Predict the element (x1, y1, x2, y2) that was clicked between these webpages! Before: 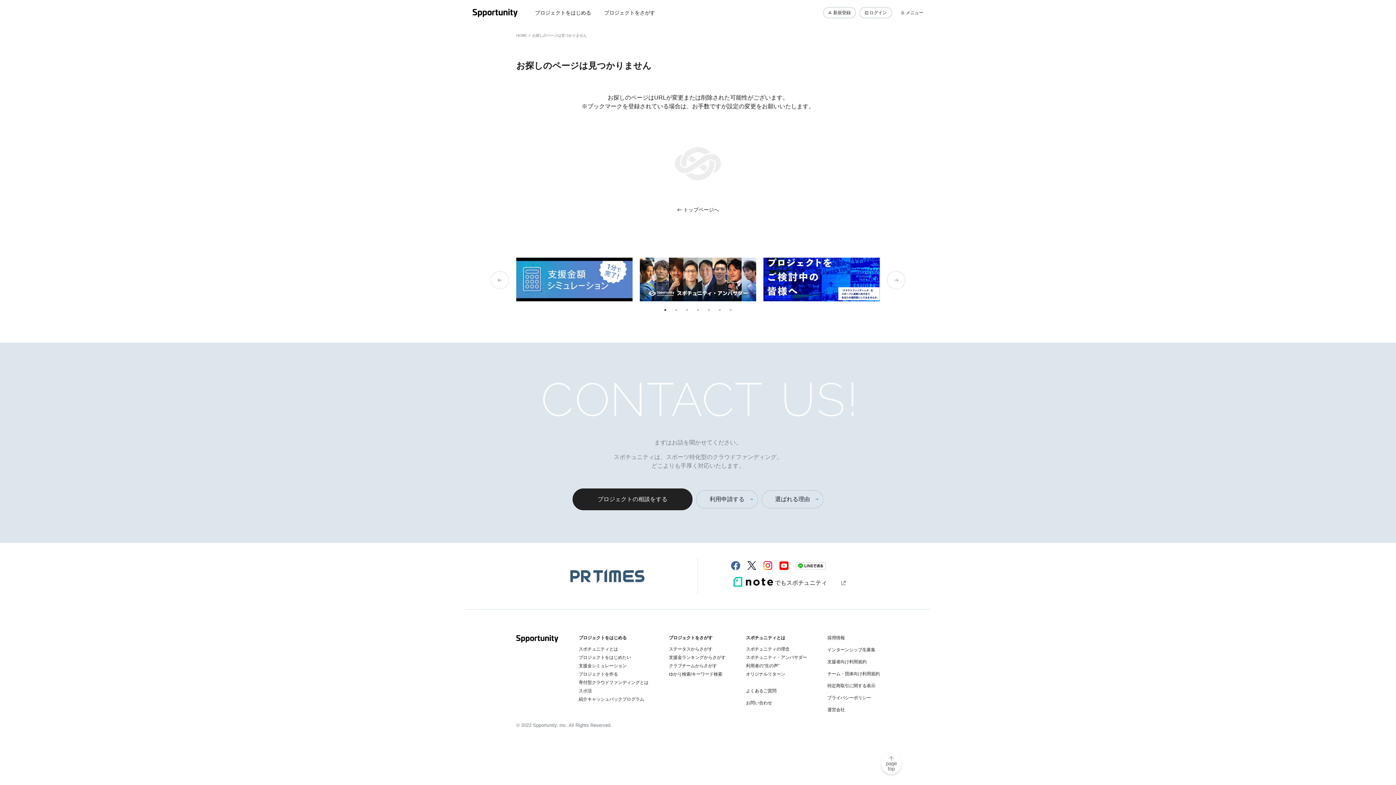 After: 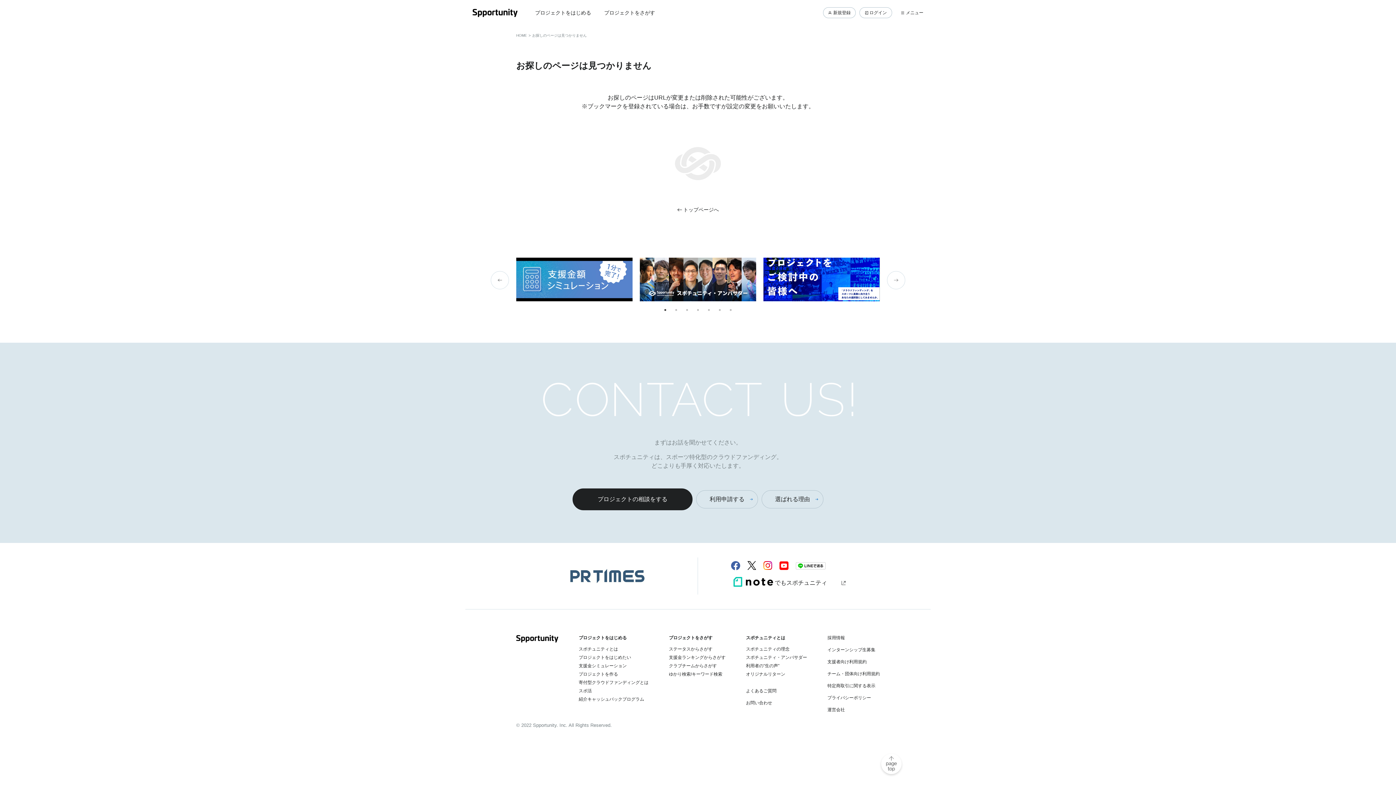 Action: bbox: (763, 561, 772, 570)